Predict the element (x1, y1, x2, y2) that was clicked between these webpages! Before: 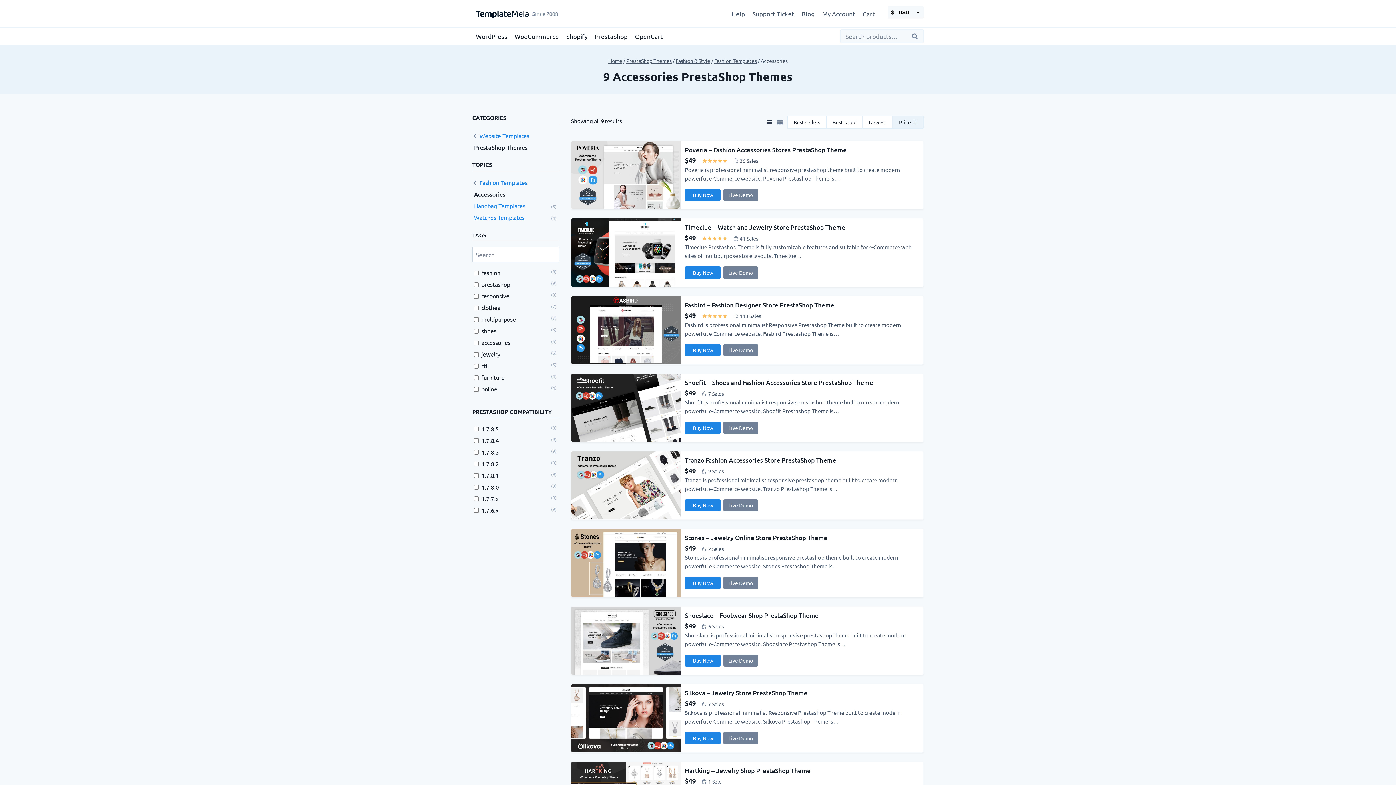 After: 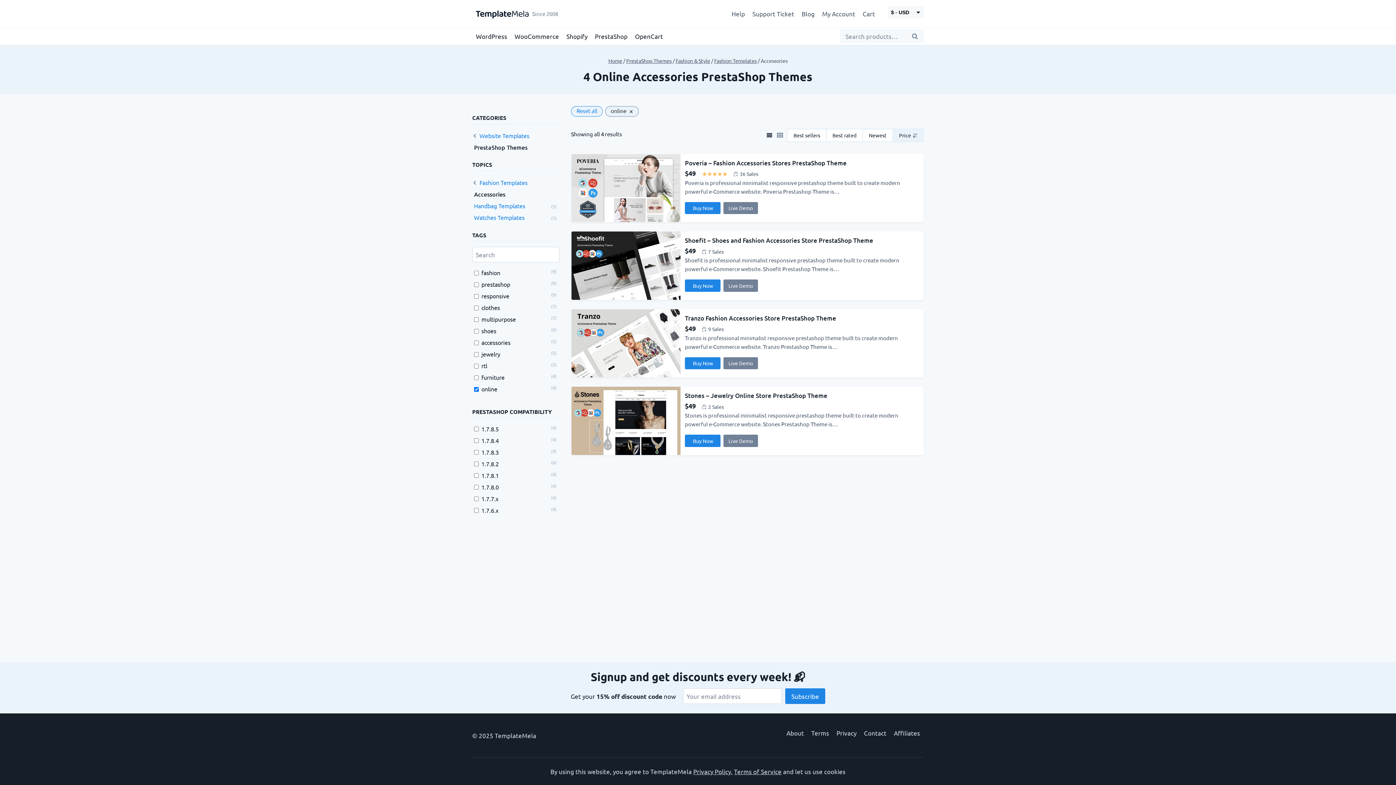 Action: bbox: (481, 385, 497, 393) label: online